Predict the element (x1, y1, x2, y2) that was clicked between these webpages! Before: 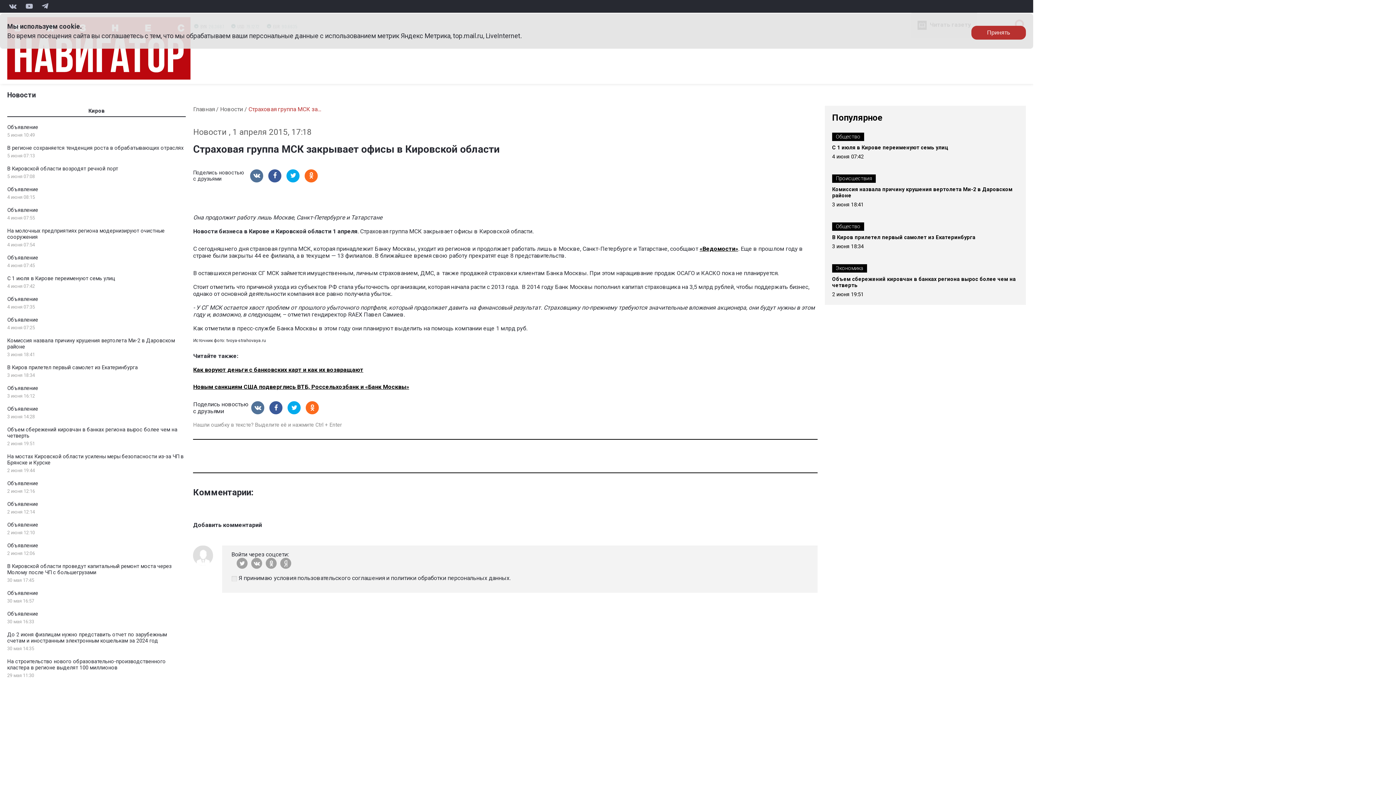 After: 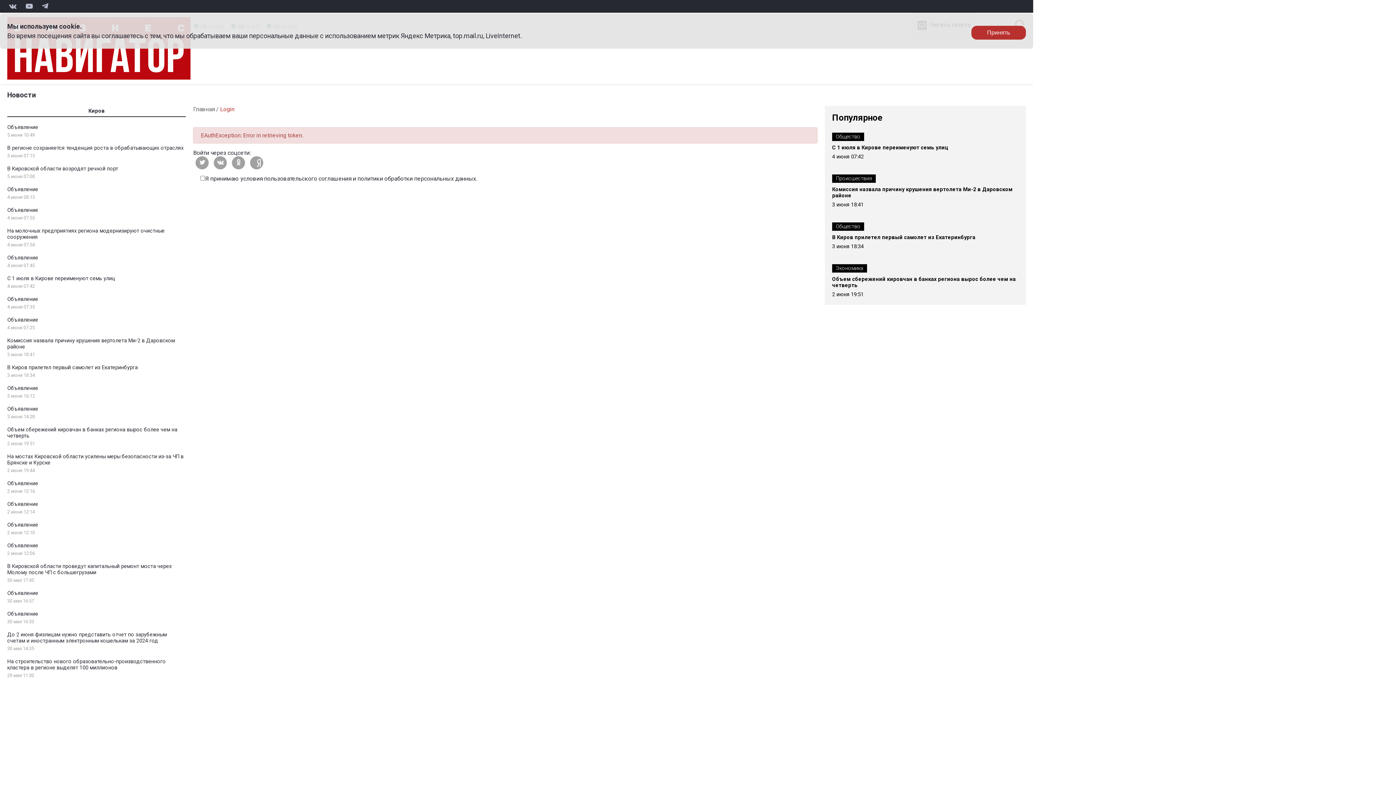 Action: bbox: (236, 558, 247, 569)